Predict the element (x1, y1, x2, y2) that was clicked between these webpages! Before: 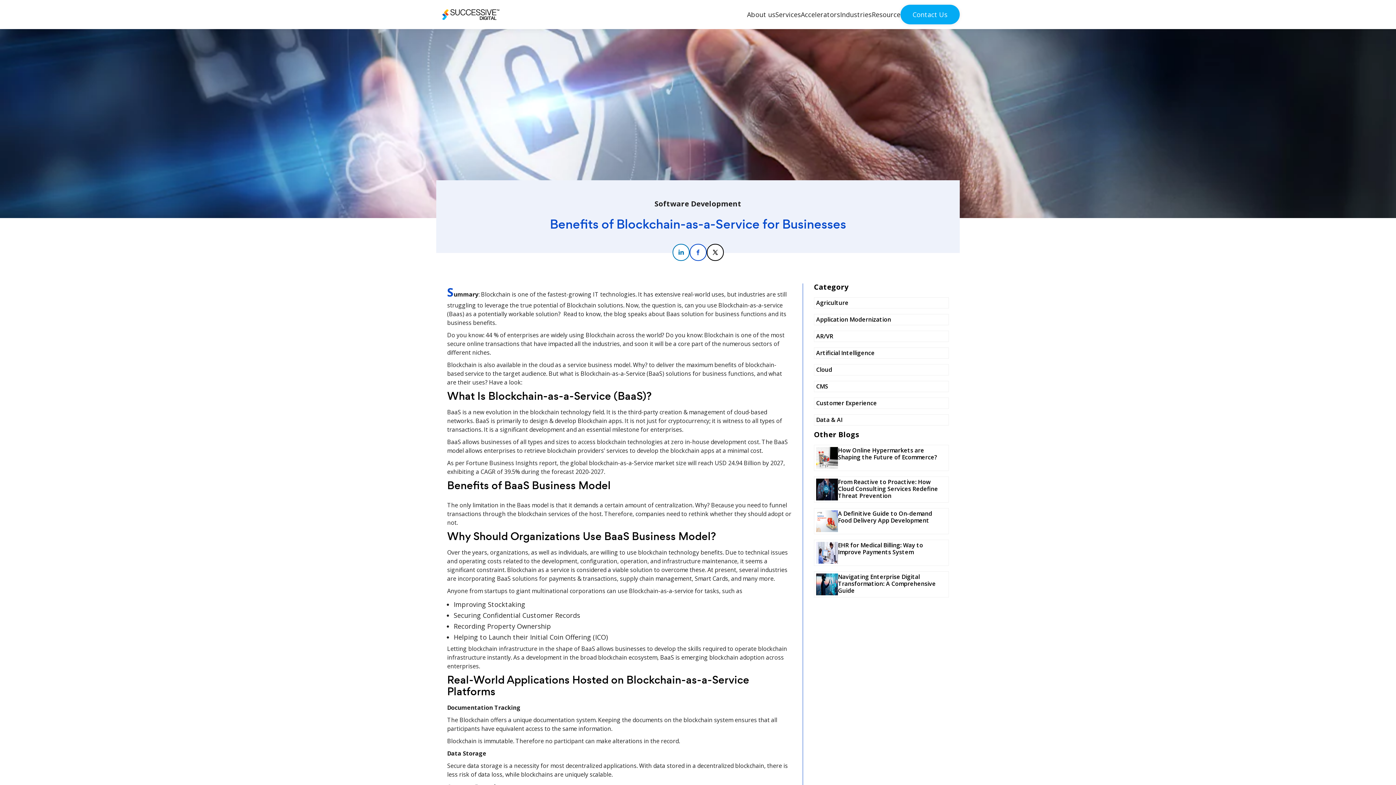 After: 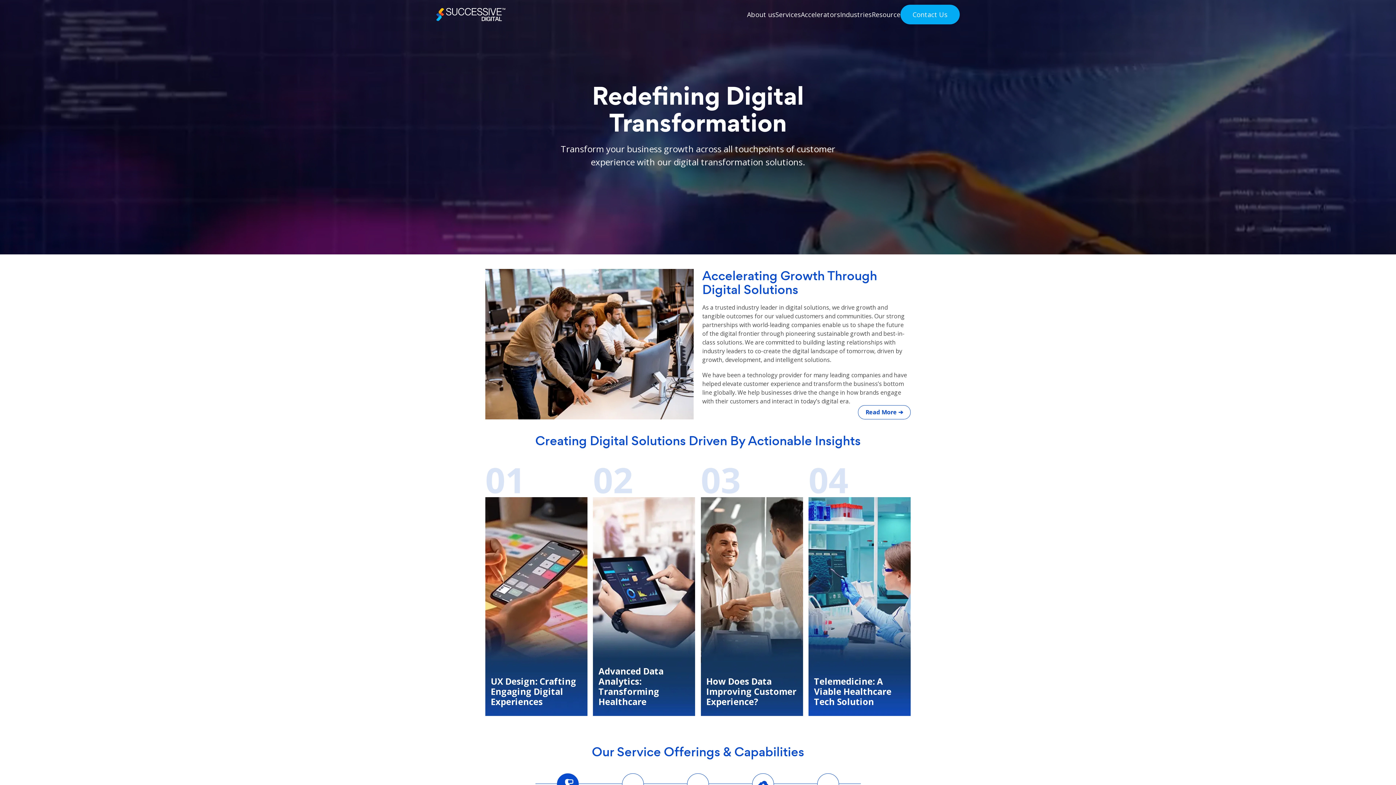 Action: bbox: (436, 1, 505, 27)